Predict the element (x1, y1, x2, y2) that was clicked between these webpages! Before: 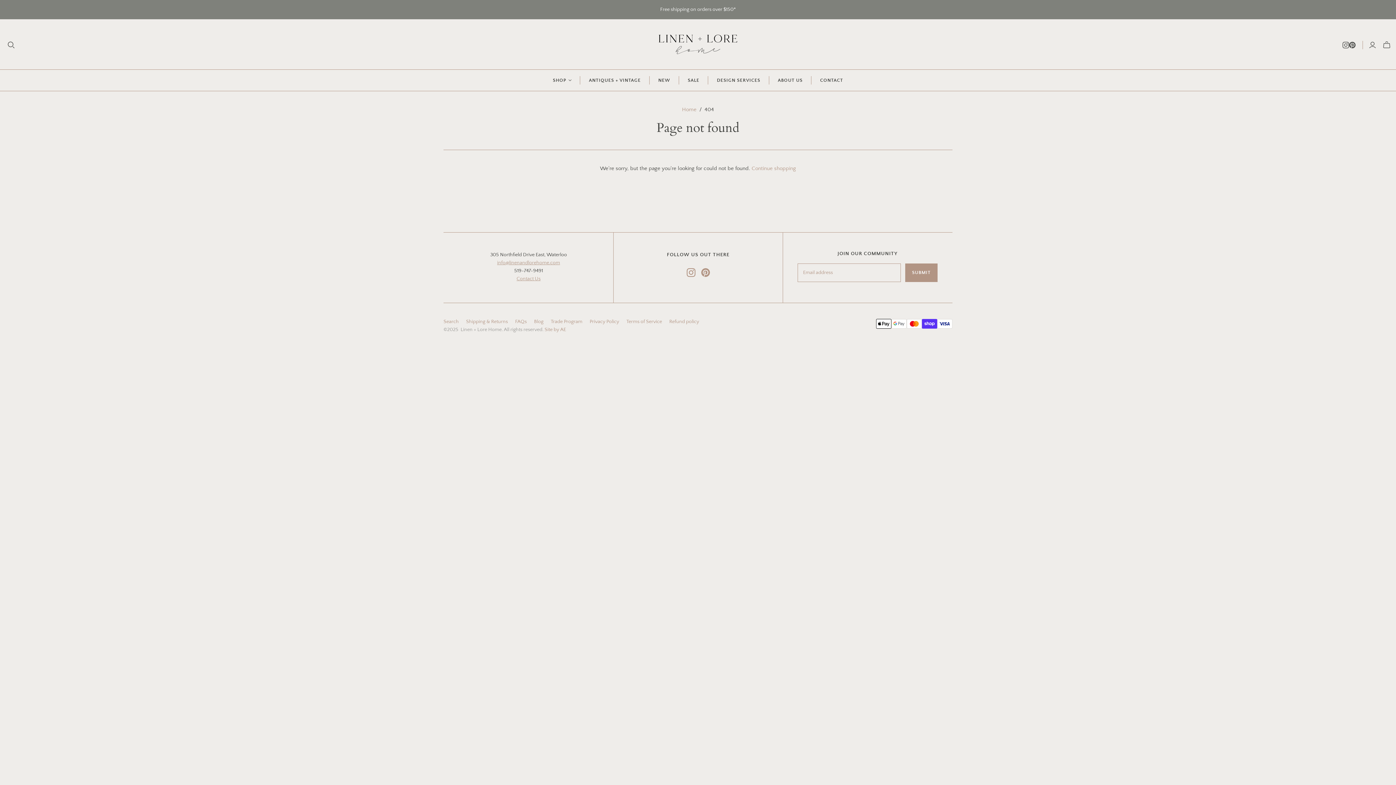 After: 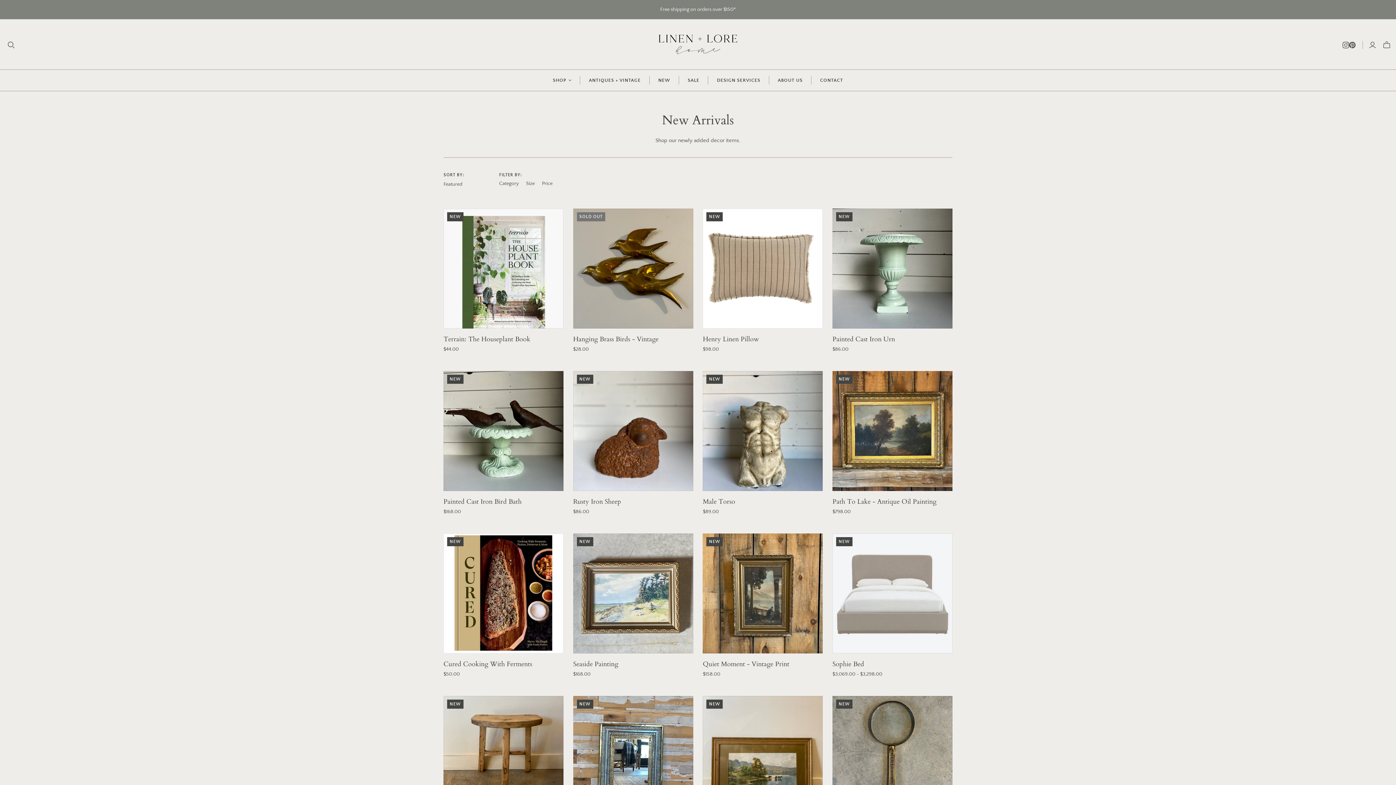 Action: bbox: (649, 69, 679, 90) label: NEW